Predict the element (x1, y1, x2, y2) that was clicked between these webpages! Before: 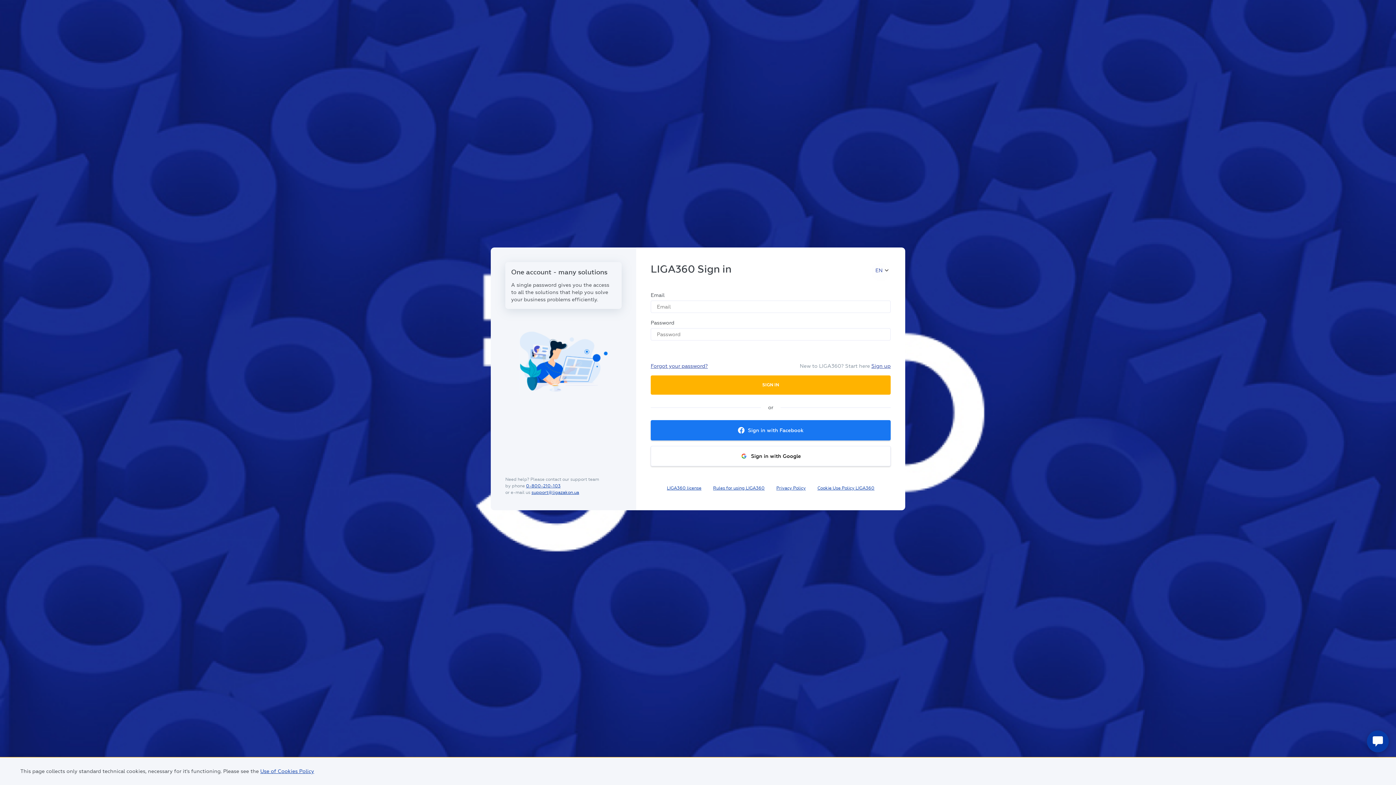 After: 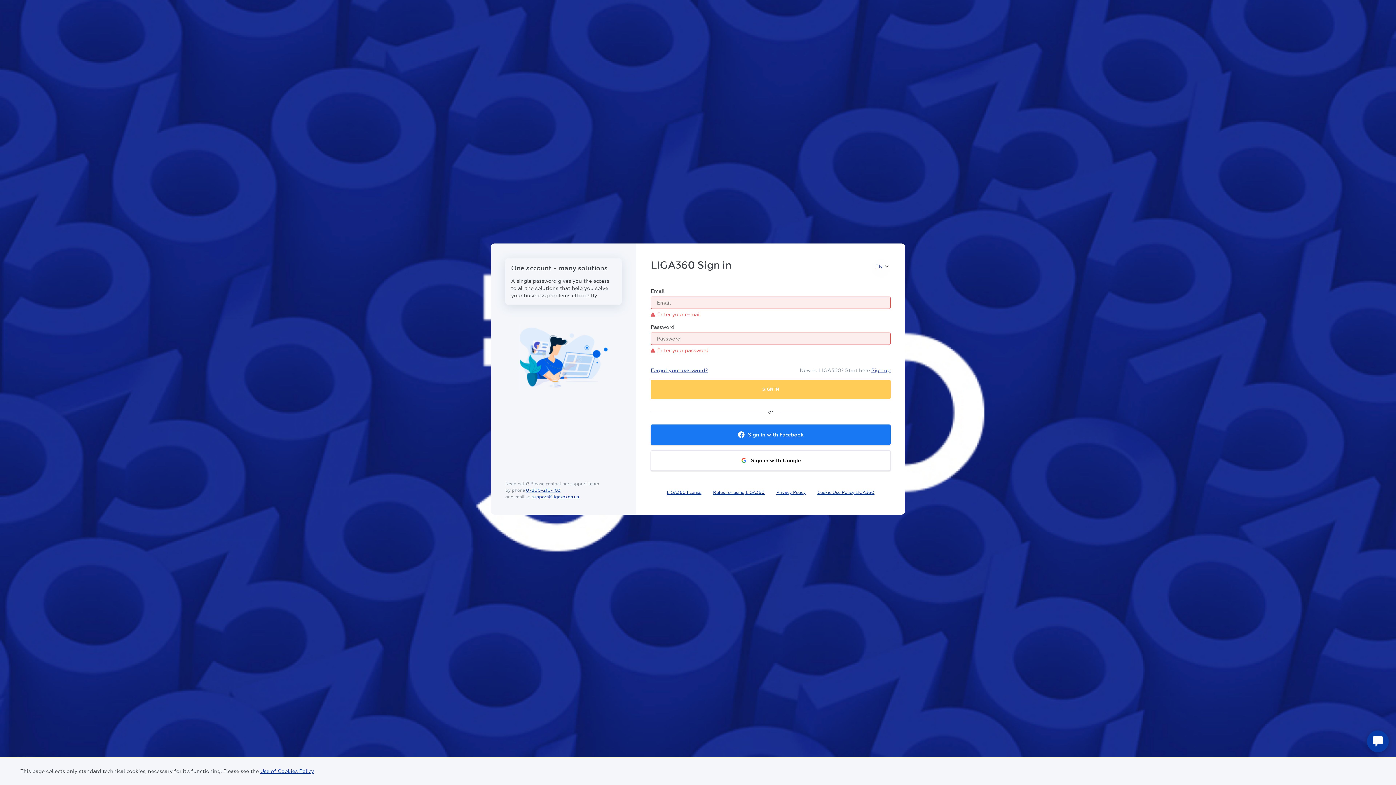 Action: bbox: (650, 375, 890, 394) label: SIGN IN